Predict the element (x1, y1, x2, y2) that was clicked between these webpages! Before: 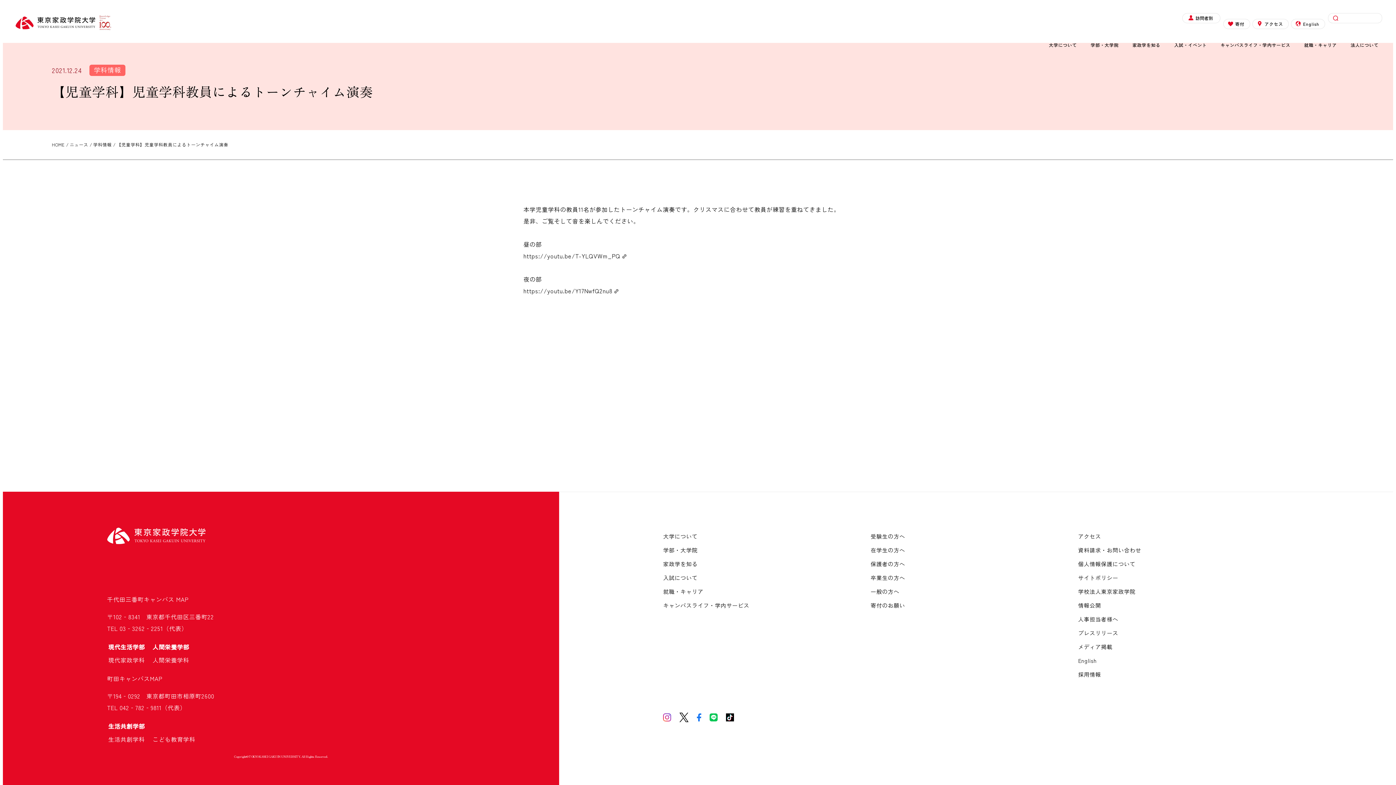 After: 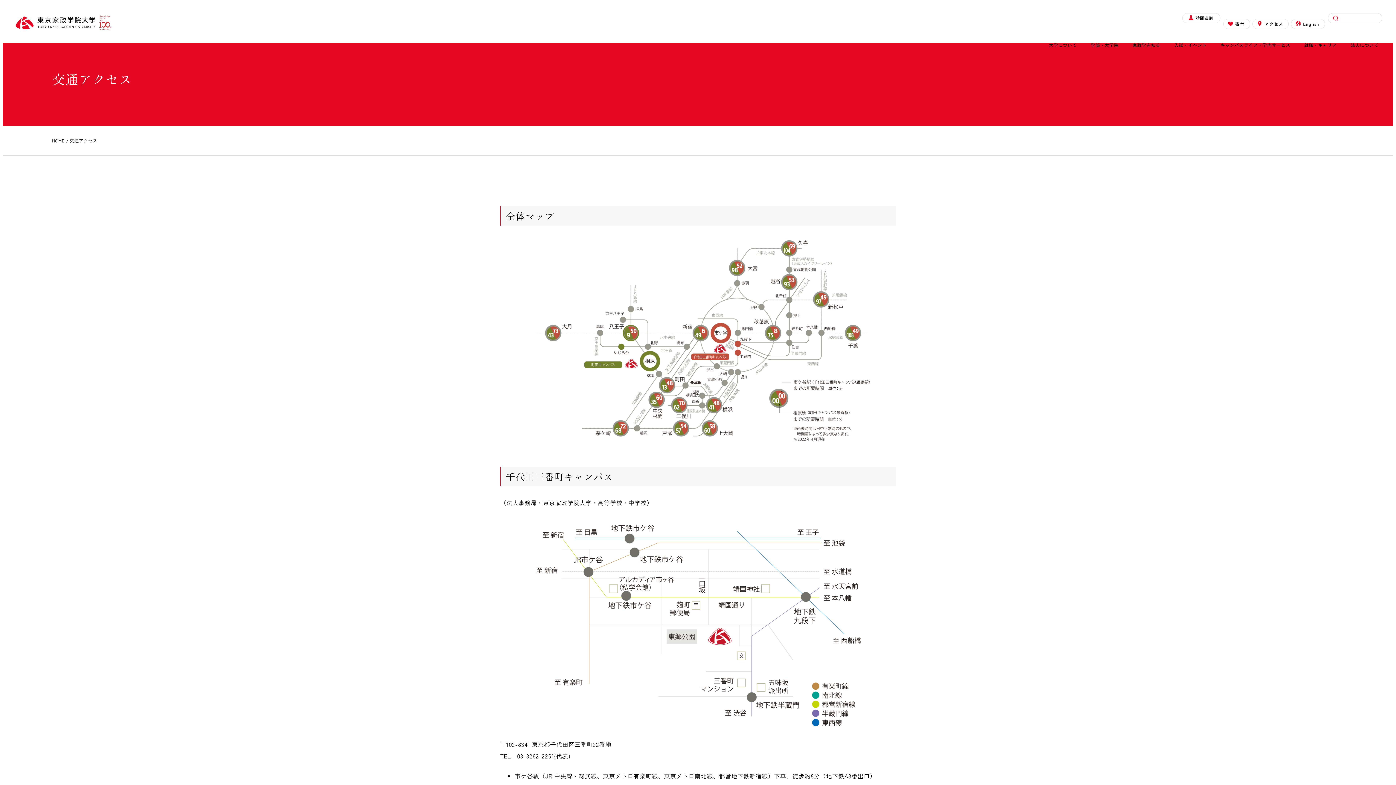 Action: label: アクセス bbox: (1078, 532, 1101, 540)